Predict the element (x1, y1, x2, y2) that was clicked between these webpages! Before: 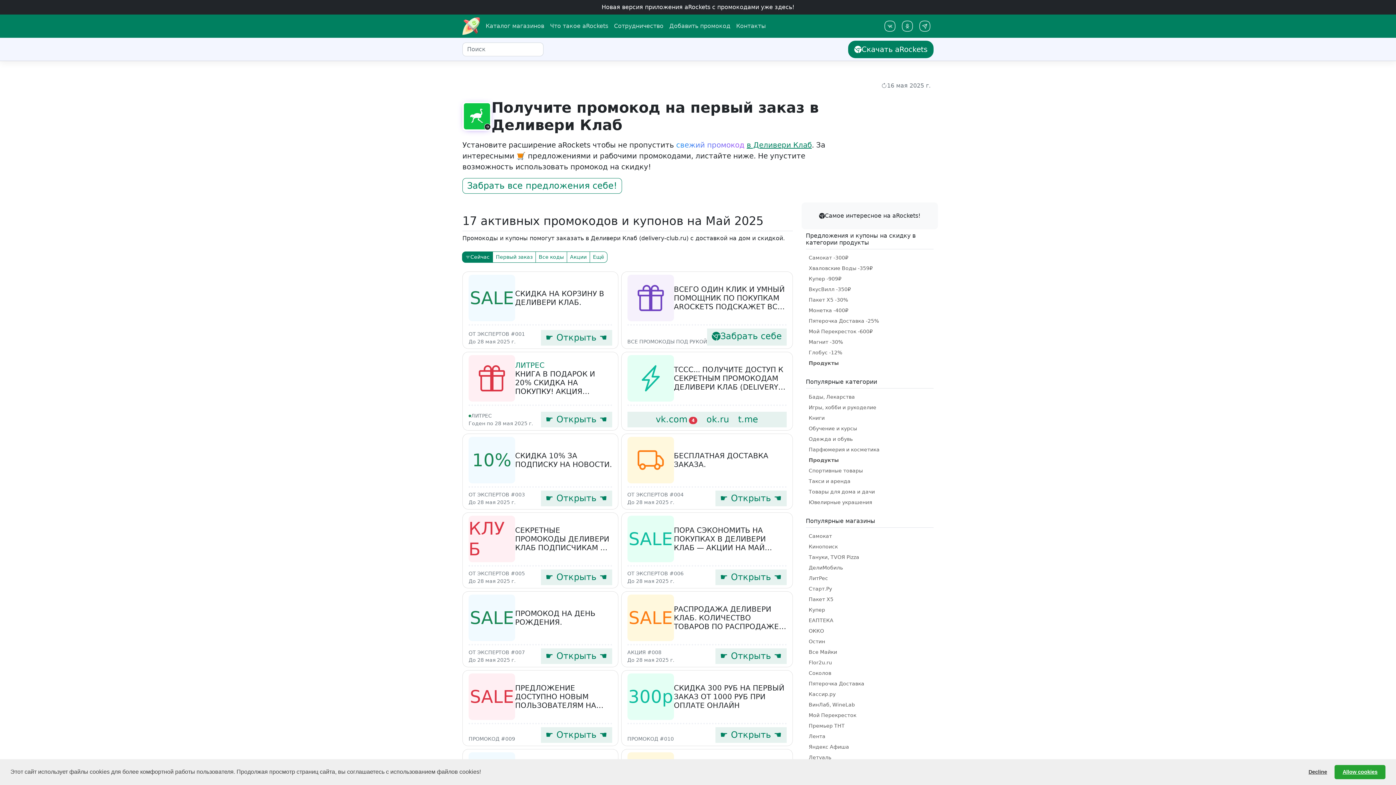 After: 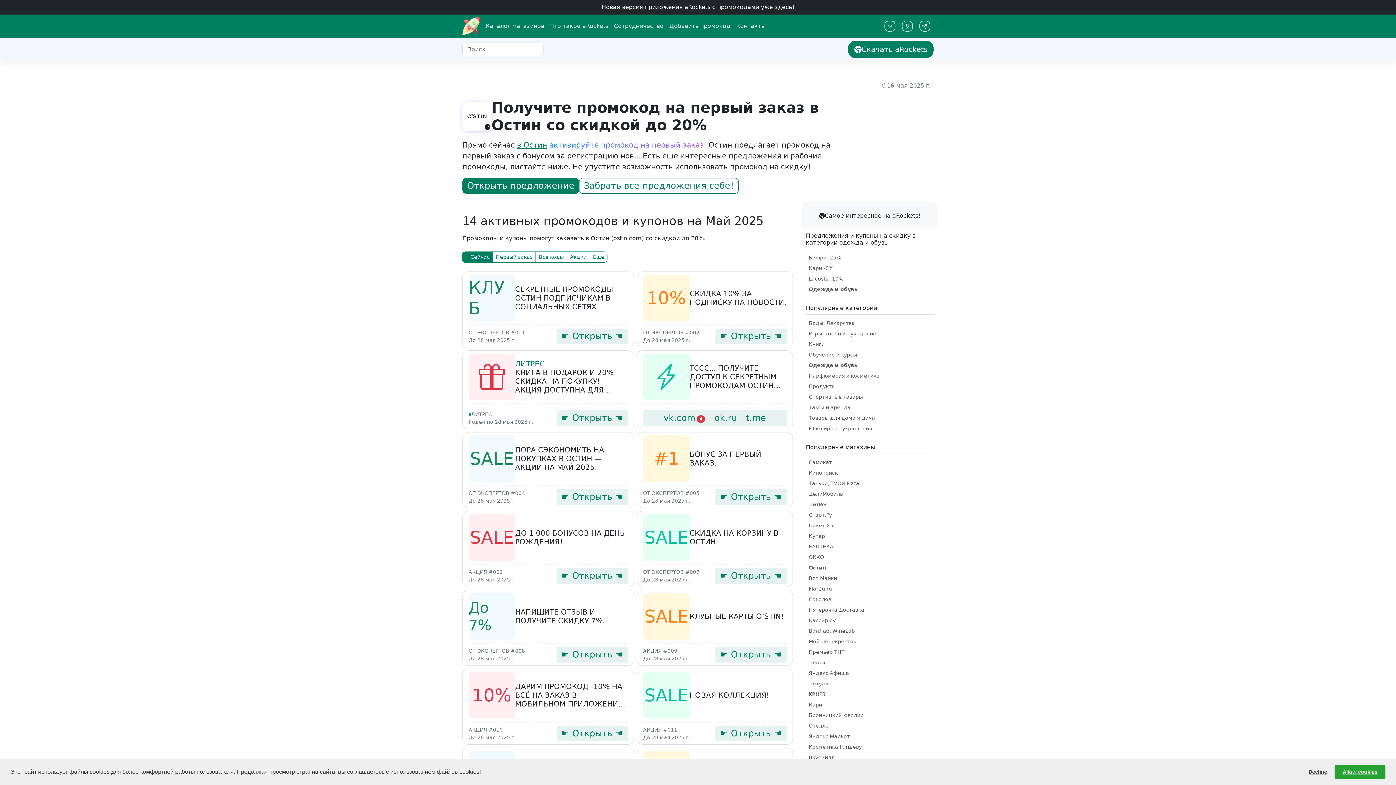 Action: label: Остин bbox: (806, 637, 828, 646)